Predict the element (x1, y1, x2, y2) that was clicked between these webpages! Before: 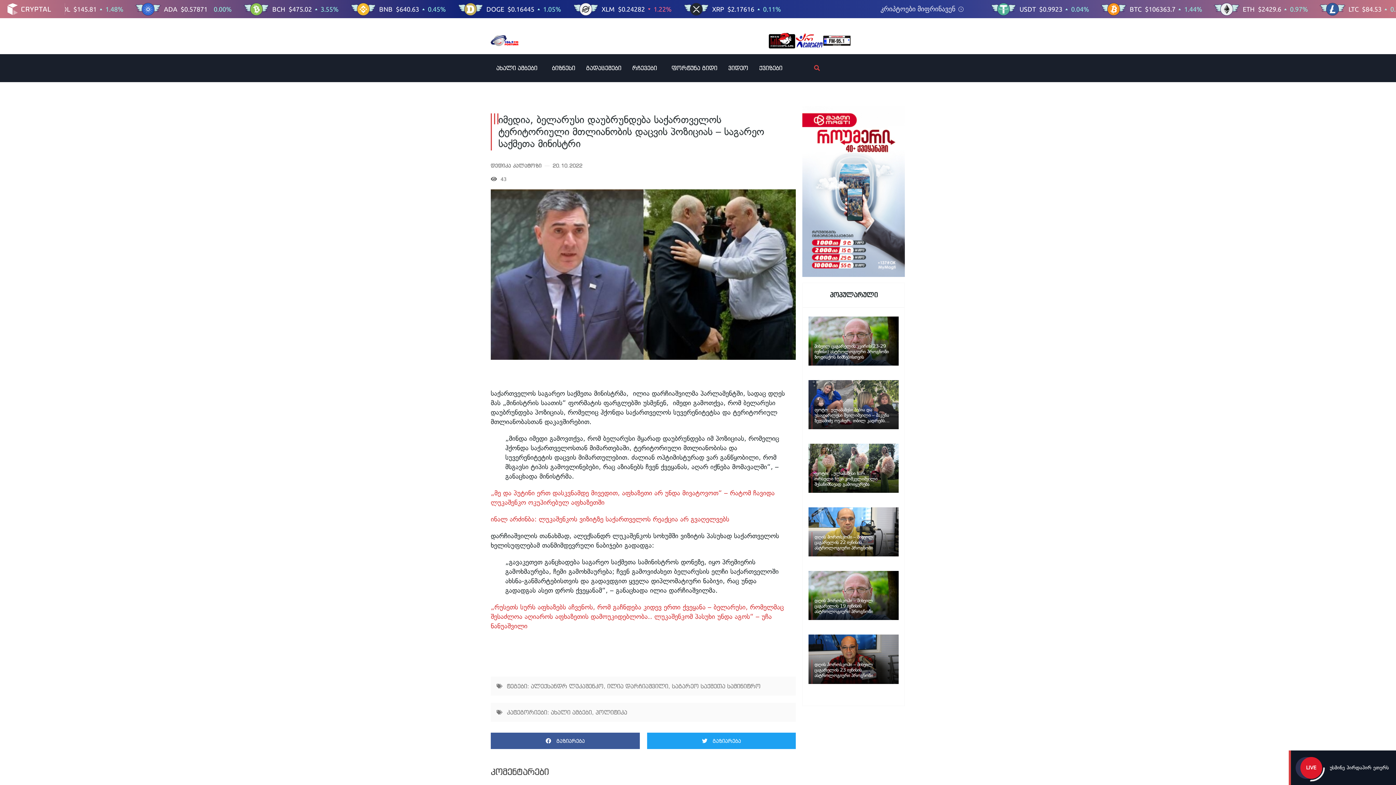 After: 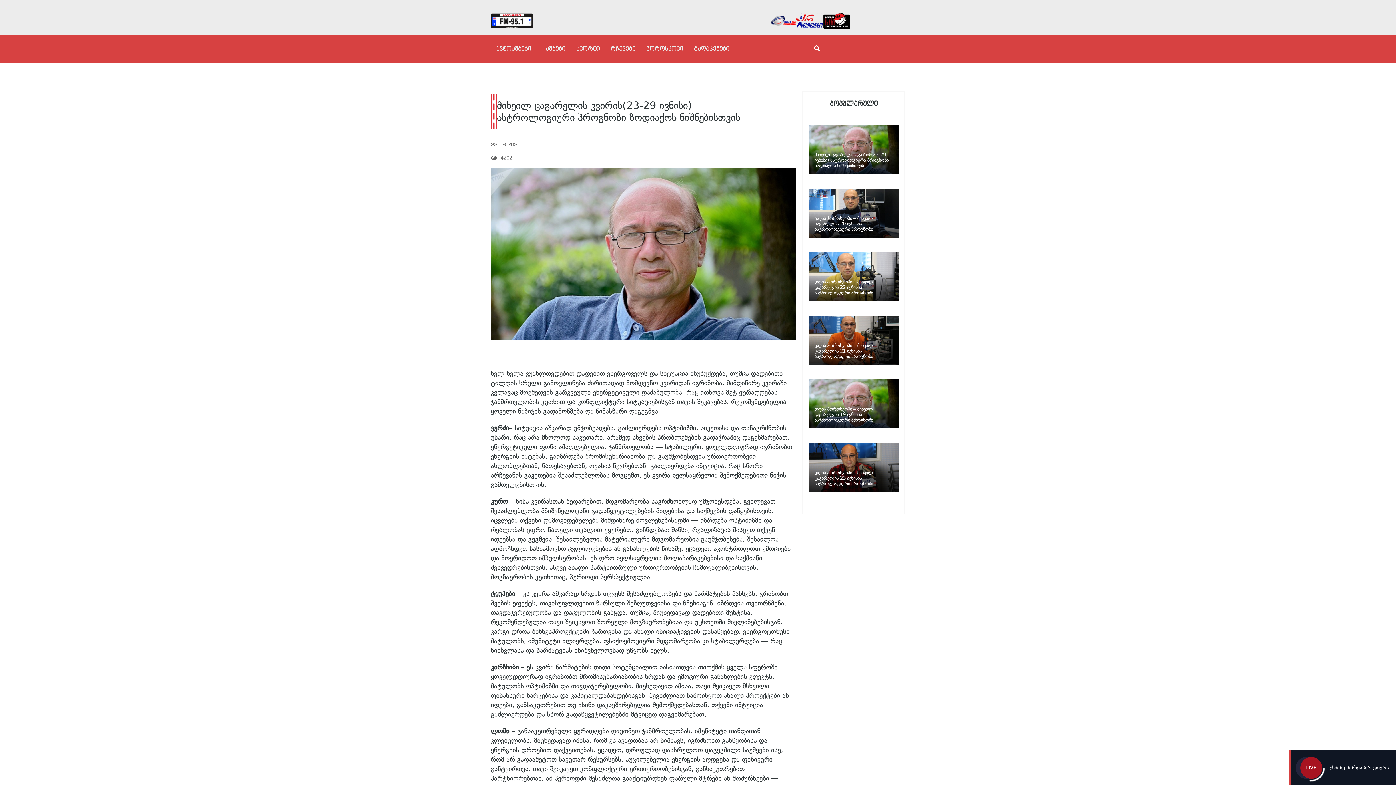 Action: bbox: (808, 316, 899, 365) label: მიხეილ ცაგარელის კვირის(23-29 ივნისი) ასტროლოგიური პროგნოზი ზოდიაქოს ნიშნებისთვის